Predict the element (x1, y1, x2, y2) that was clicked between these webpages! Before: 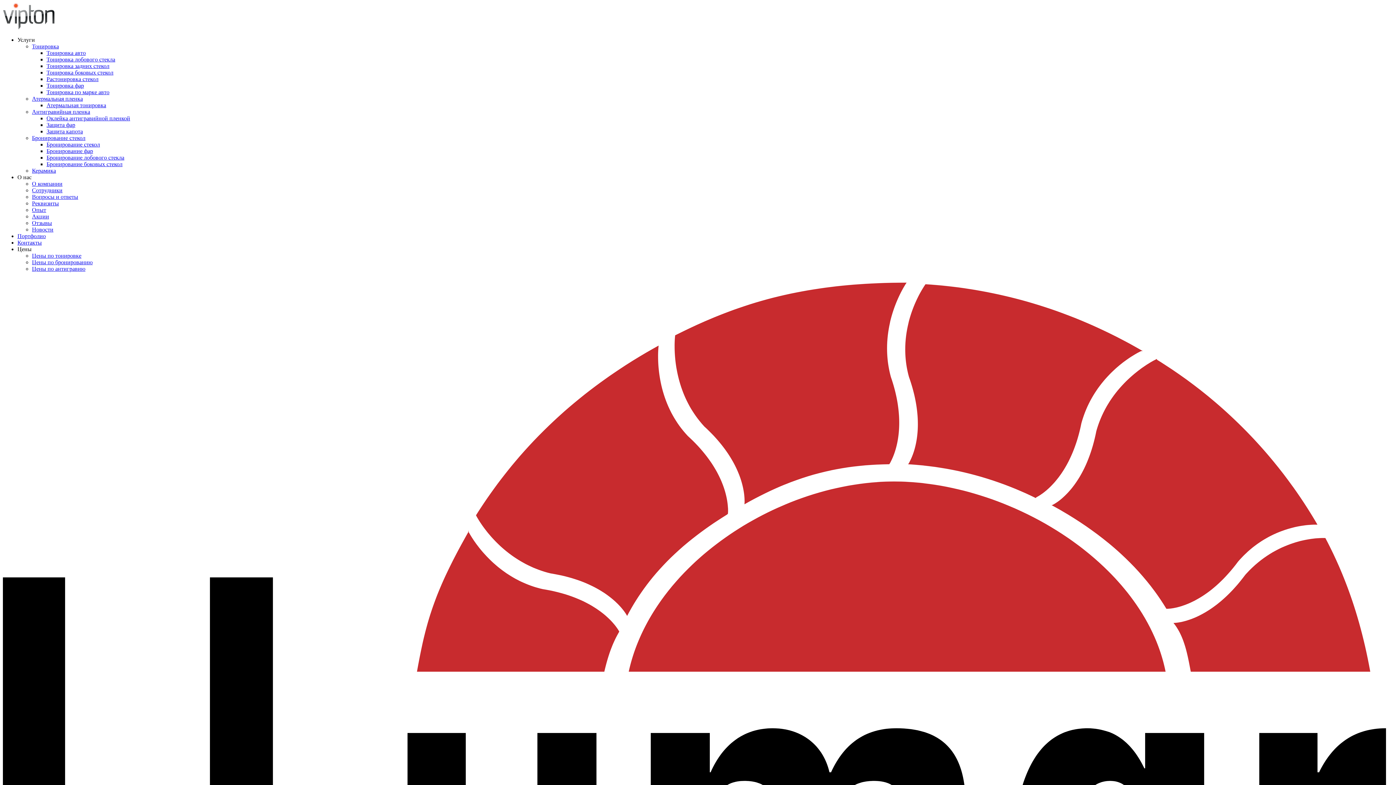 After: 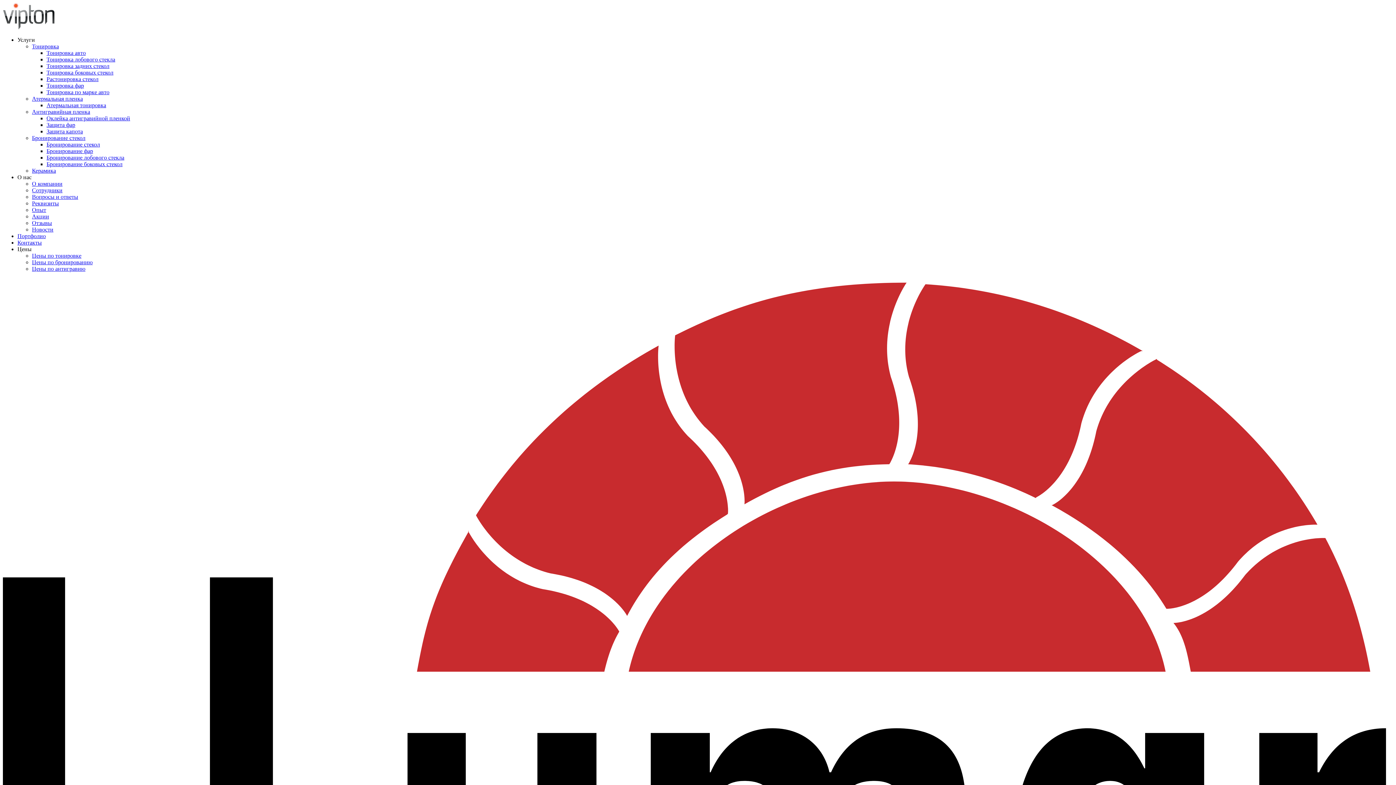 Action: bbox: (32, 43, 58, 49) label: Тонировка